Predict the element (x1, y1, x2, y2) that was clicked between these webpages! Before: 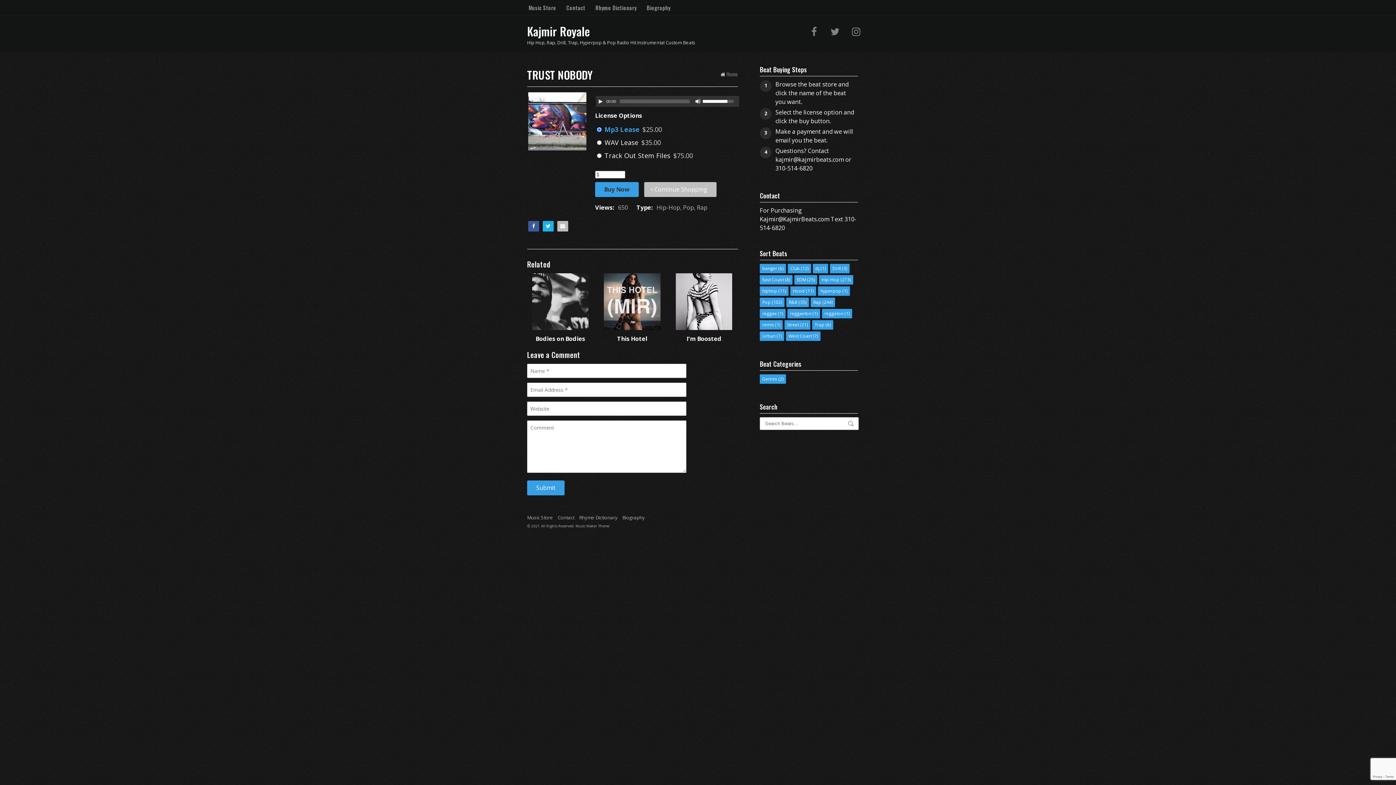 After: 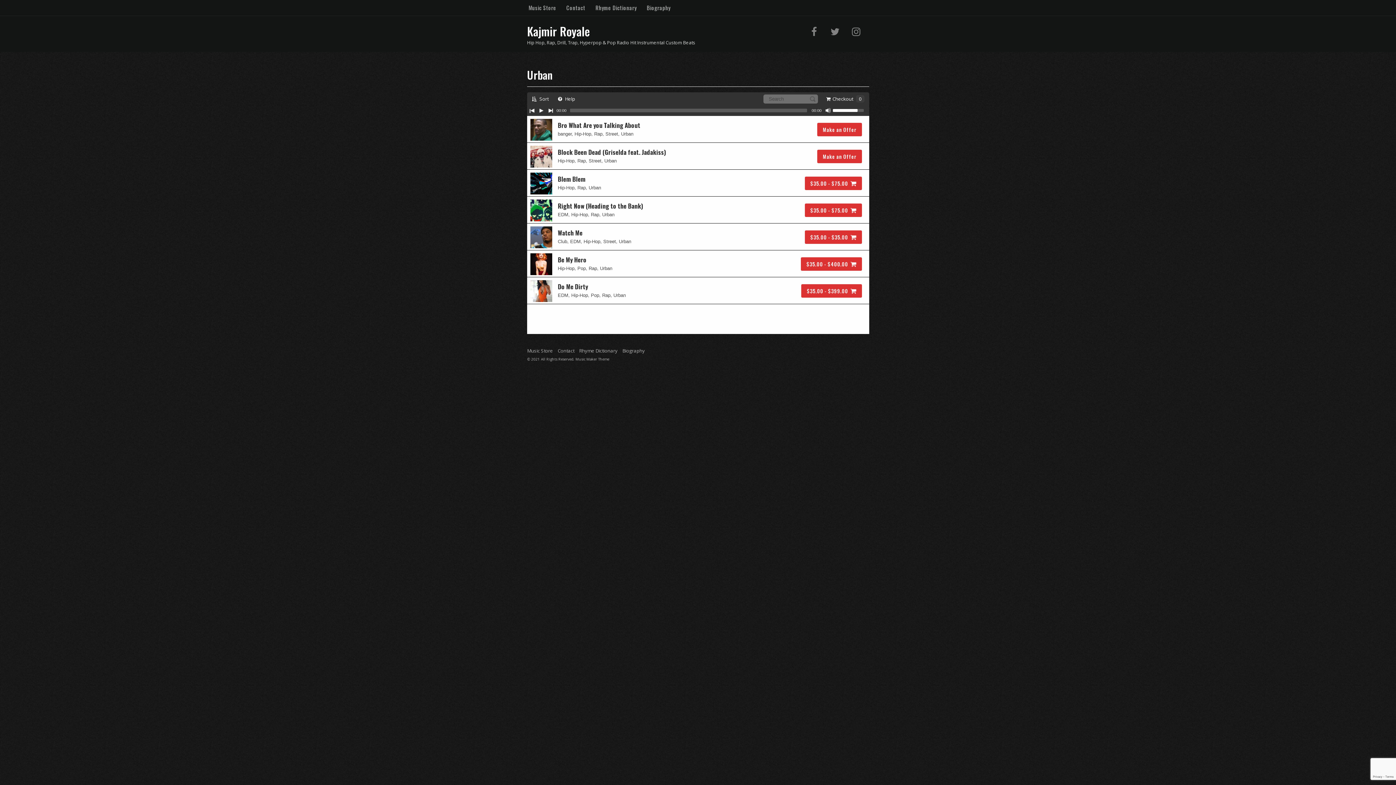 Action: bbox: (762, 333, 775, 339) label: Urban